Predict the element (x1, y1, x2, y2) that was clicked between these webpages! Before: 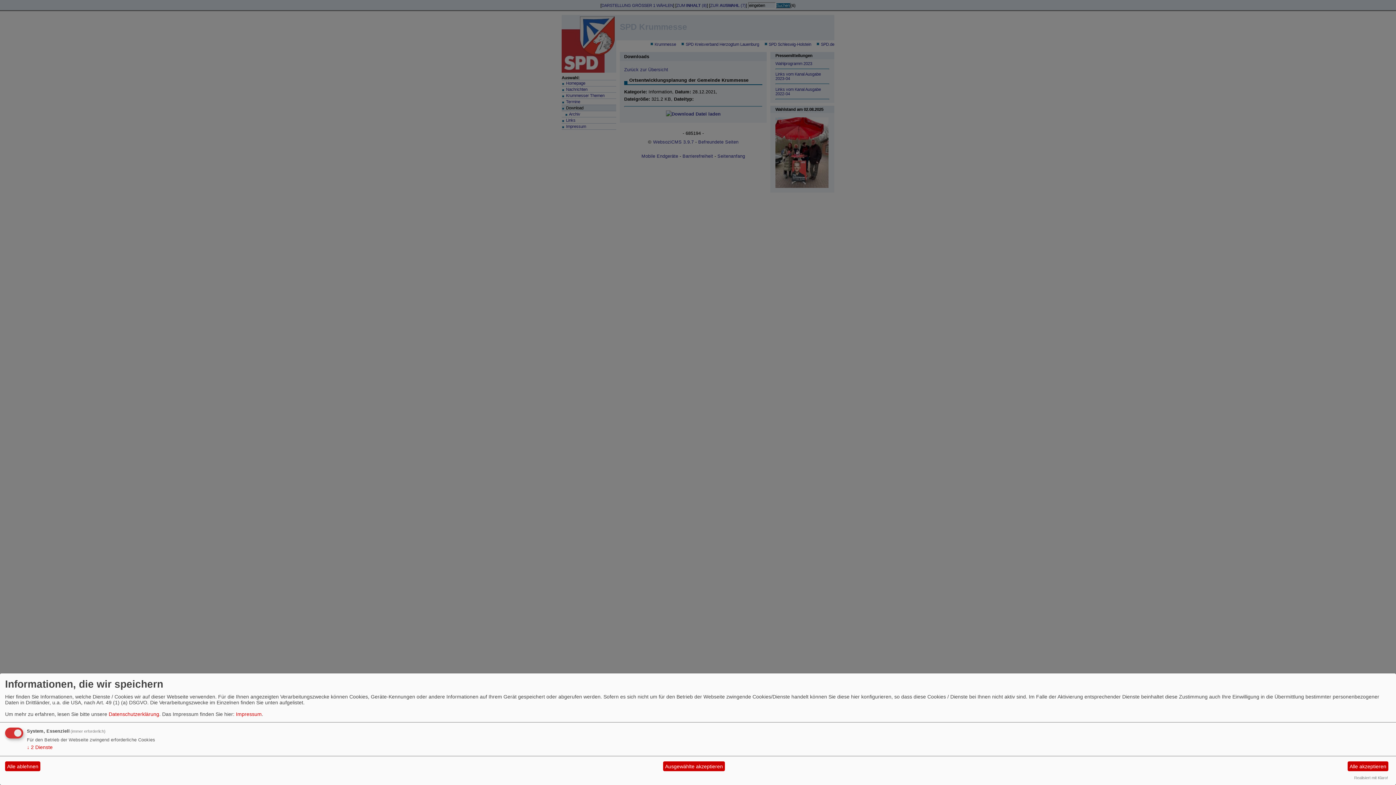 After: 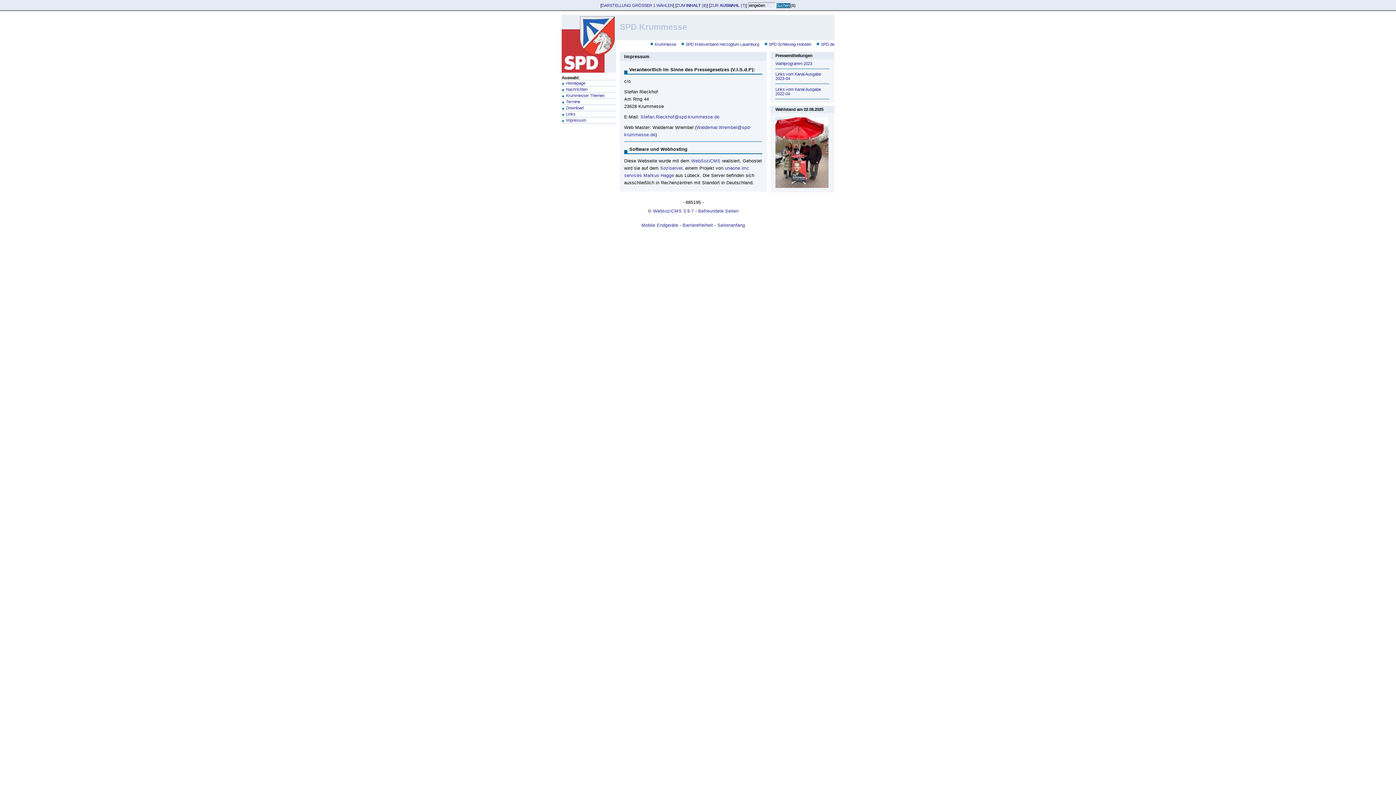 Action: label: Impressum bbox: (236, 711, 261, 717)